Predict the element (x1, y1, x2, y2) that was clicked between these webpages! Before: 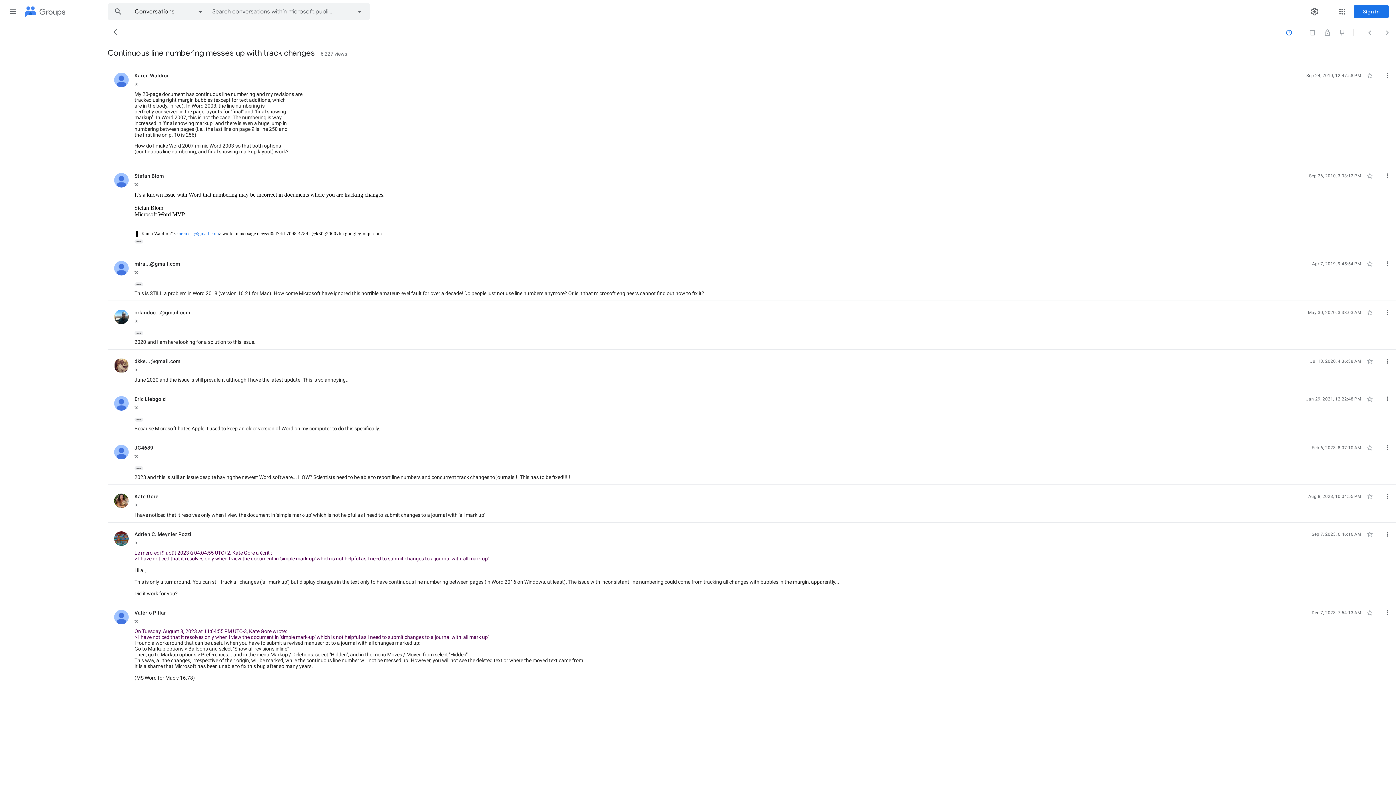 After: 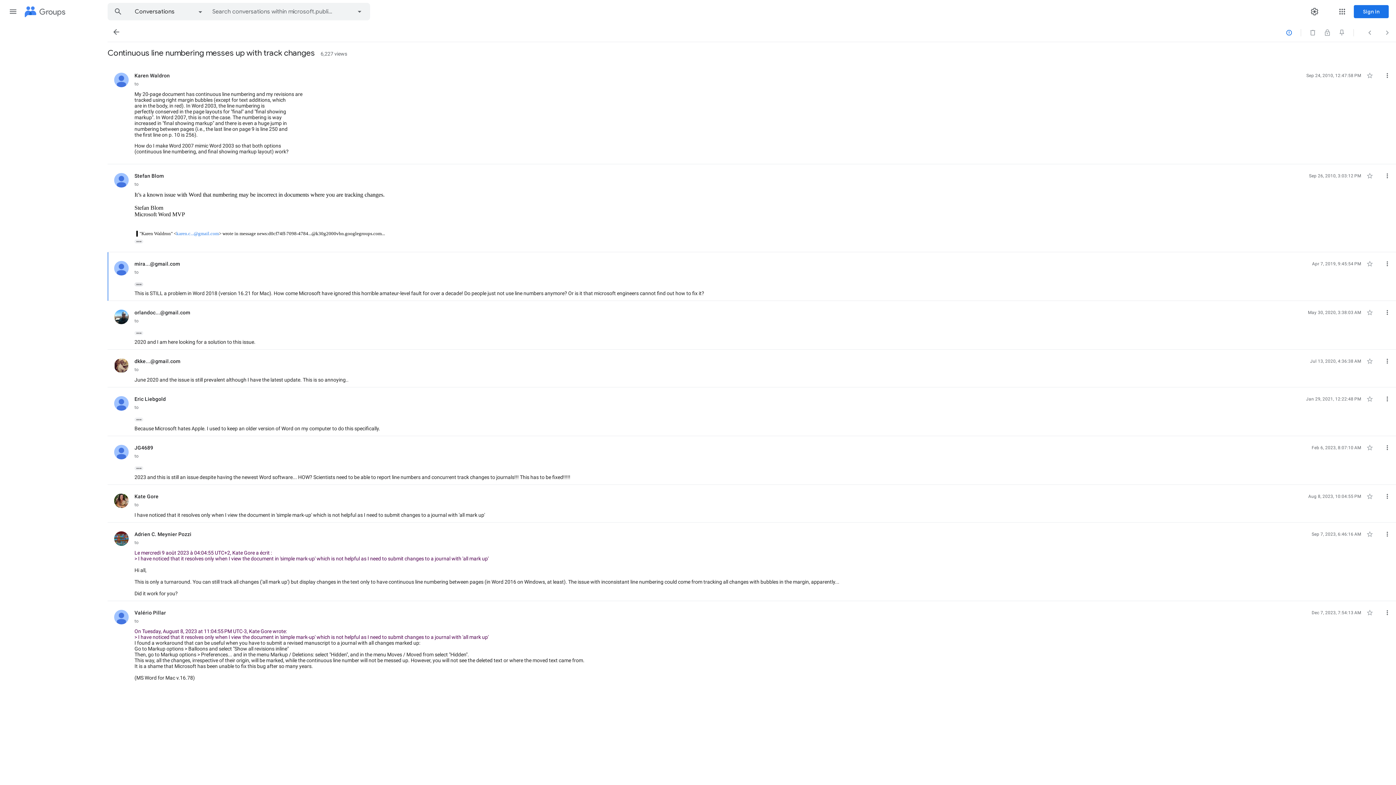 Action: label: Show trimmed content bbox: (134, 282, 143, 286)